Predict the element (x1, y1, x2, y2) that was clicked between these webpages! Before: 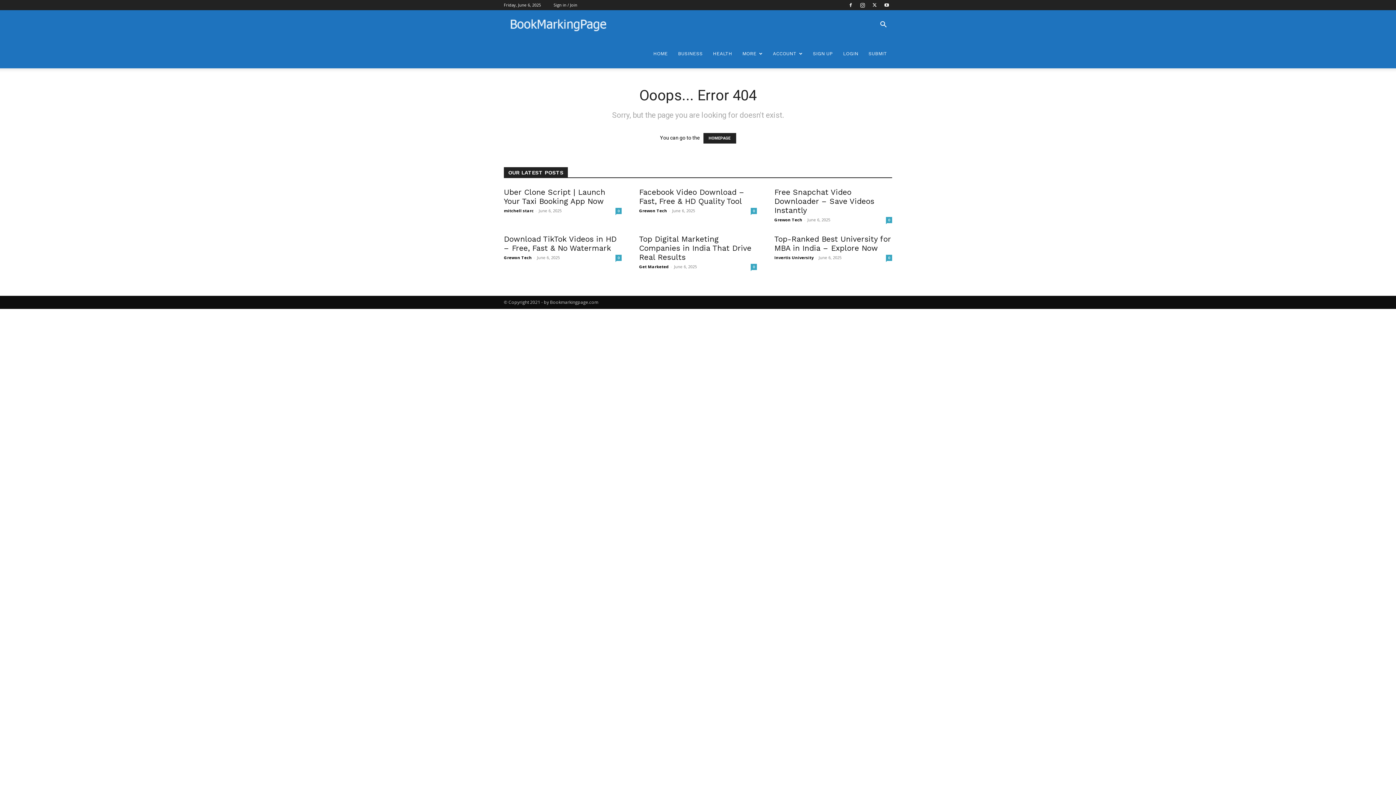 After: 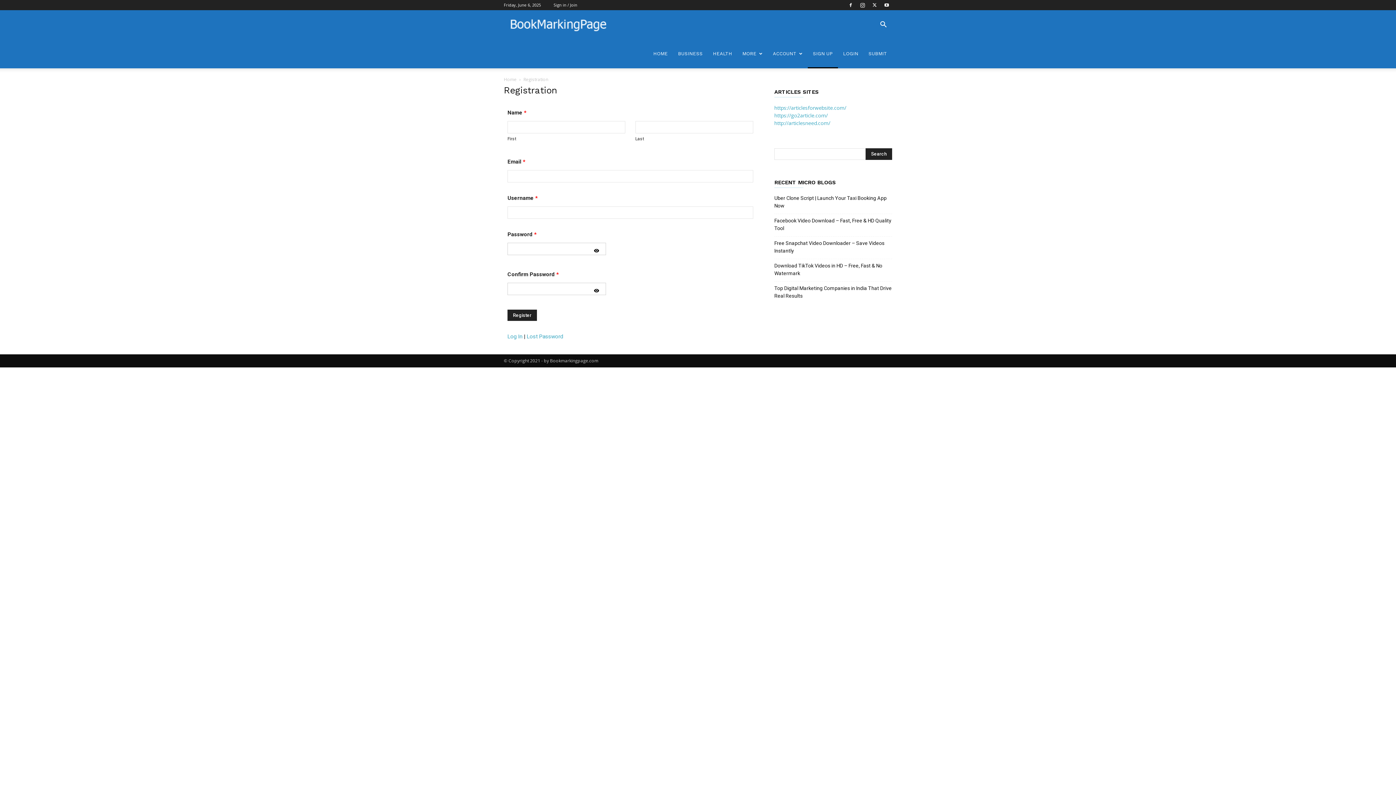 Action: label: SIGN UP bbox: (808, 39, 838, 68)